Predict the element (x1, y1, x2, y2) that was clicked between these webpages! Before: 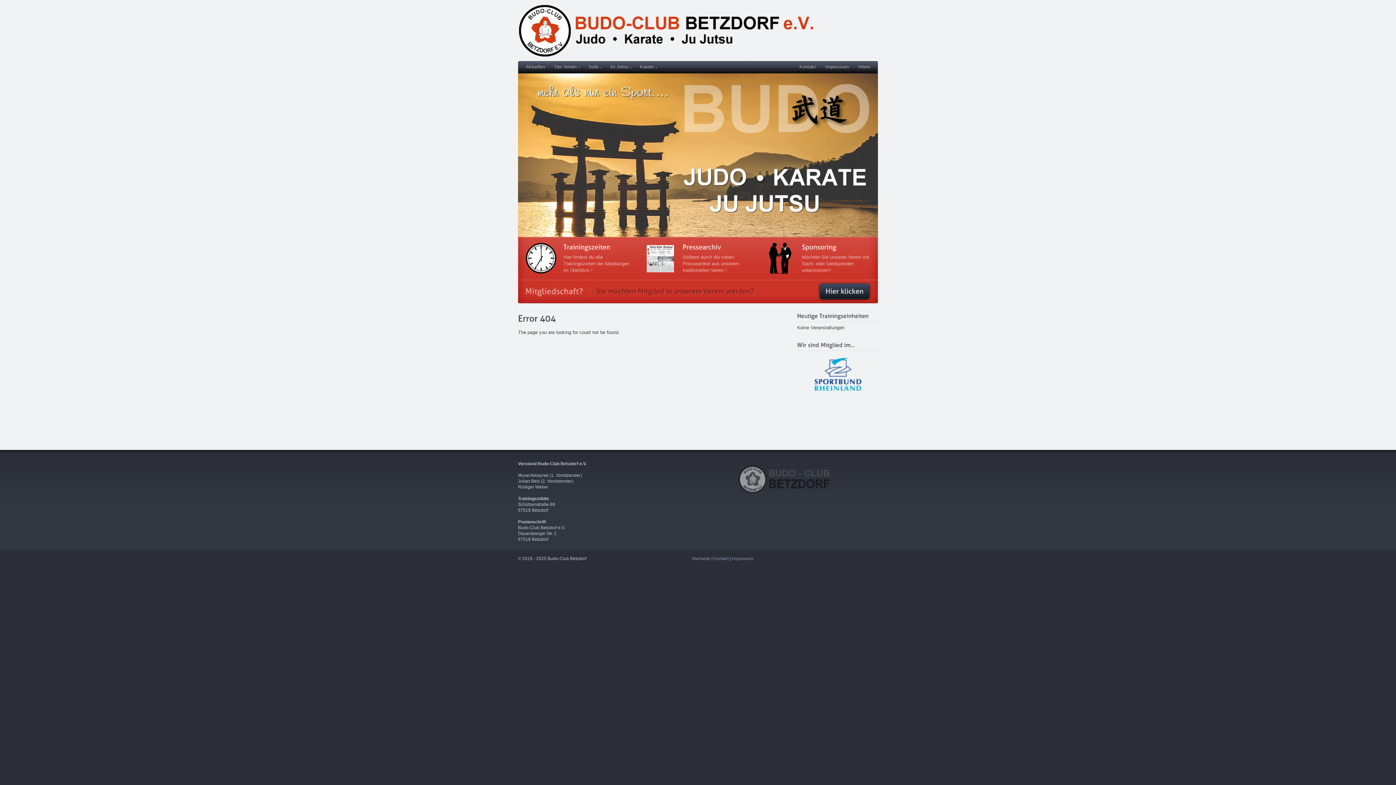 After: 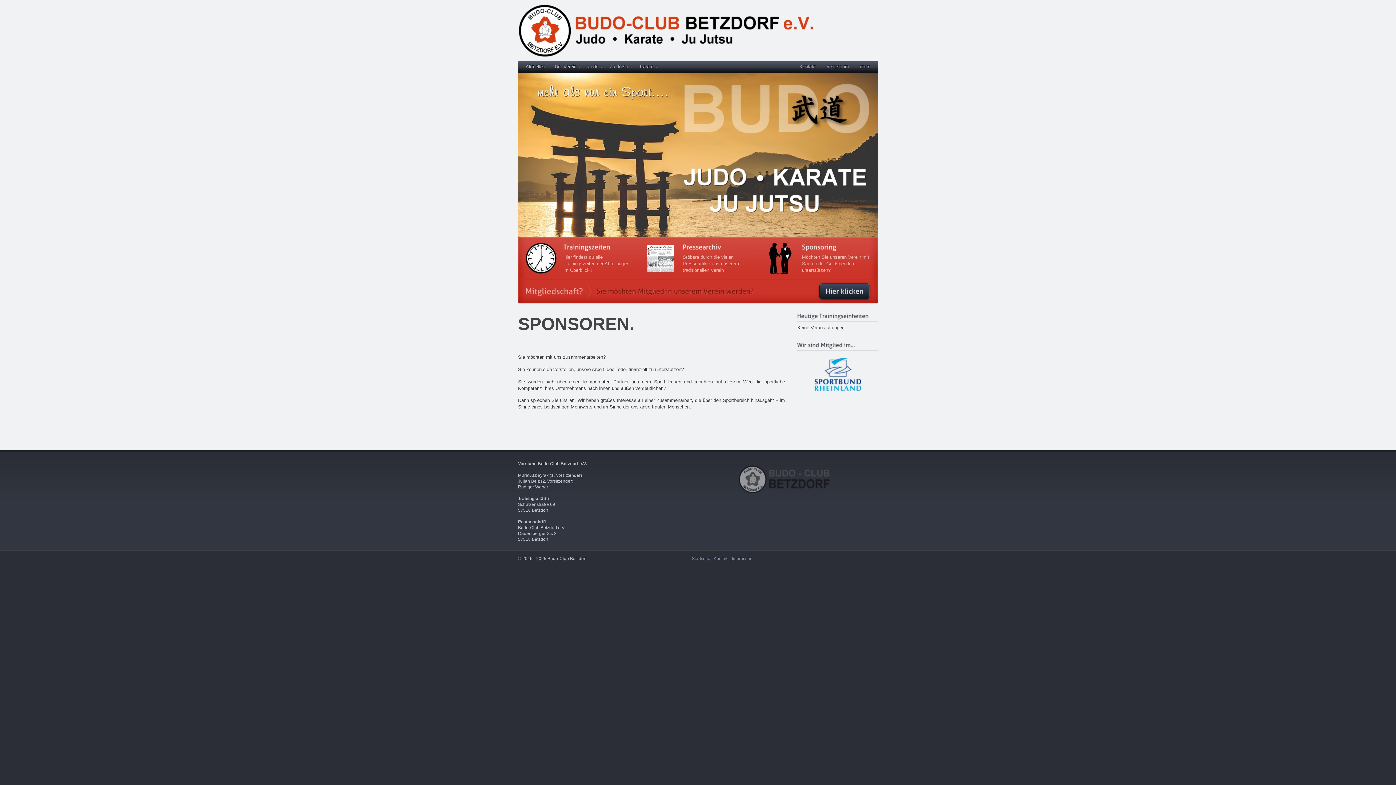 Action: bbox: (802, 243, 836, 250) label: Sponsoring